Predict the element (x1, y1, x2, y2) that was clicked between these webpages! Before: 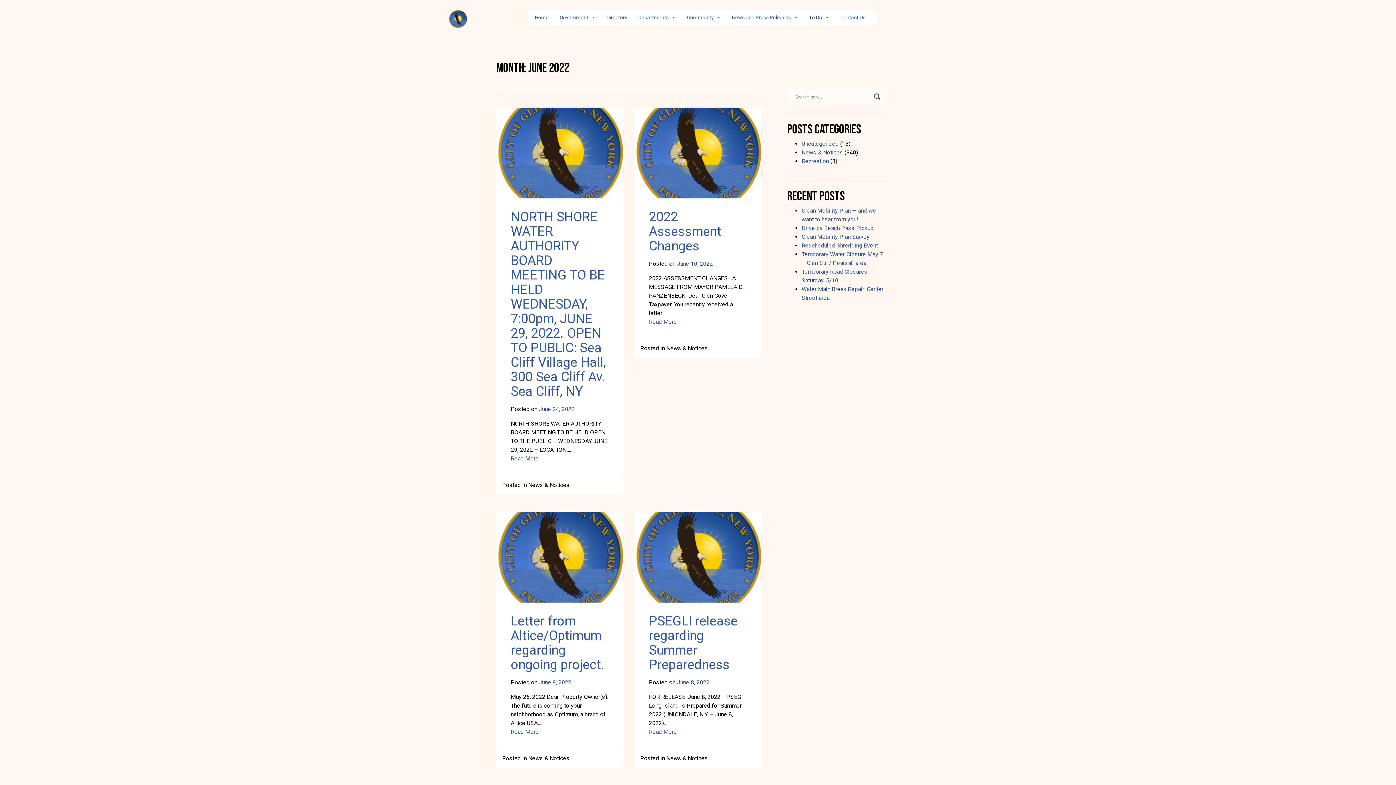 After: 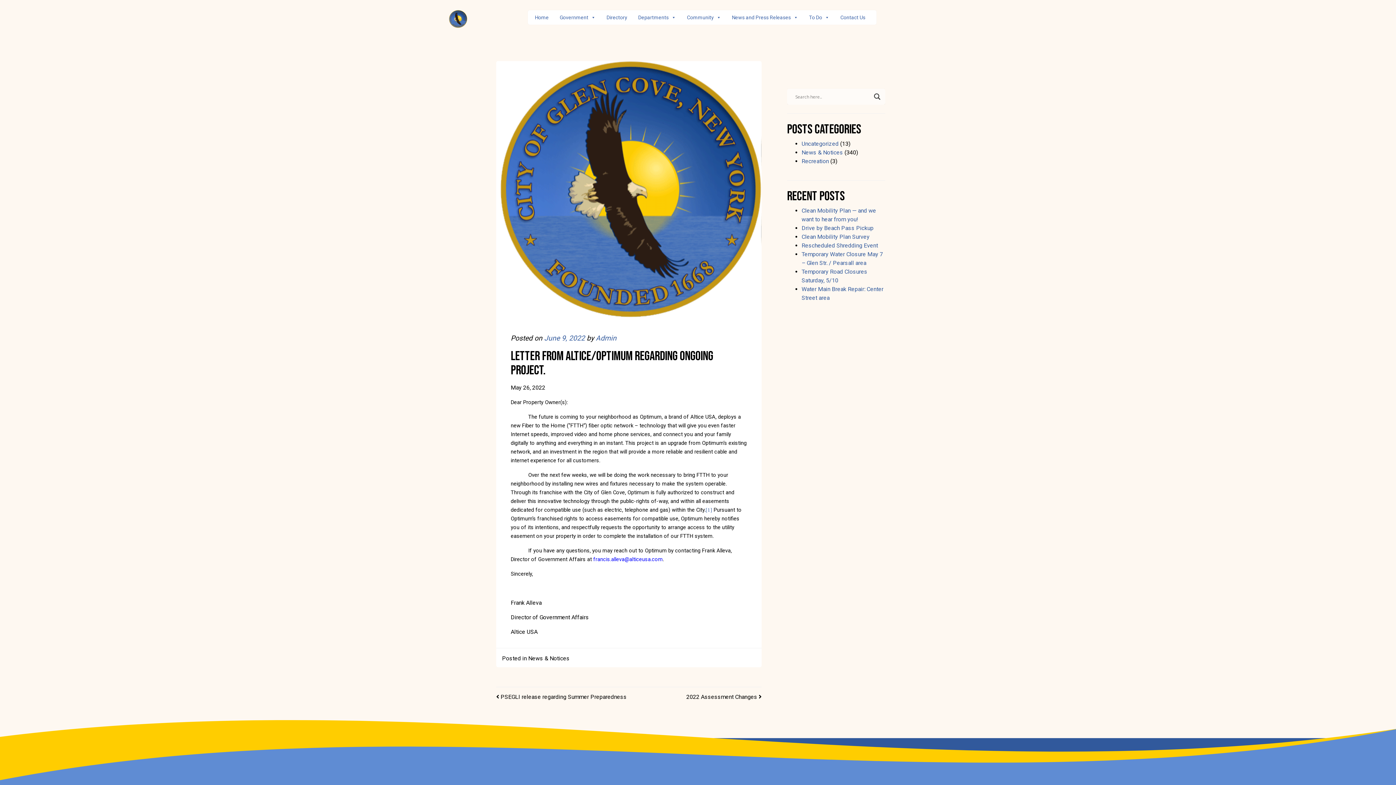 Action: bbox: (496, 553, 623, 560)